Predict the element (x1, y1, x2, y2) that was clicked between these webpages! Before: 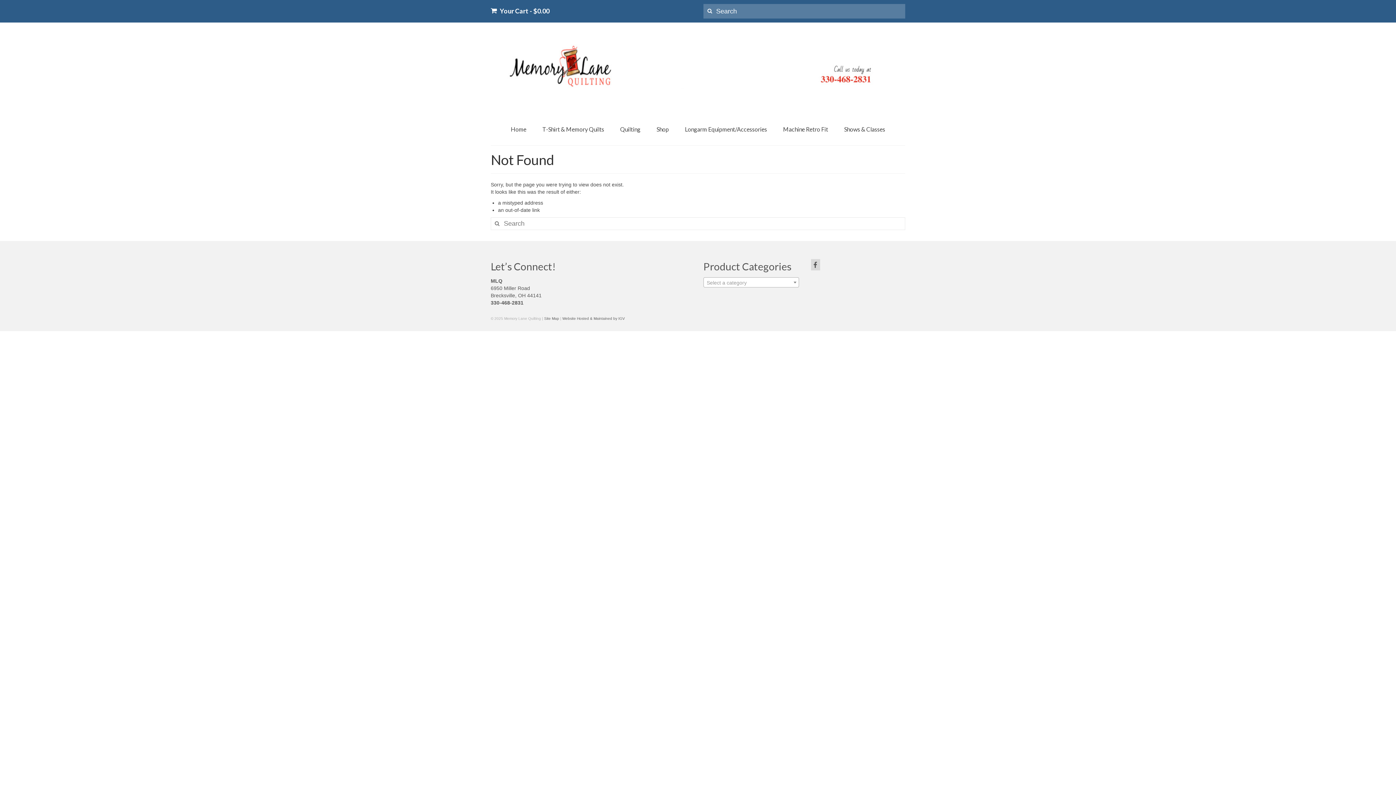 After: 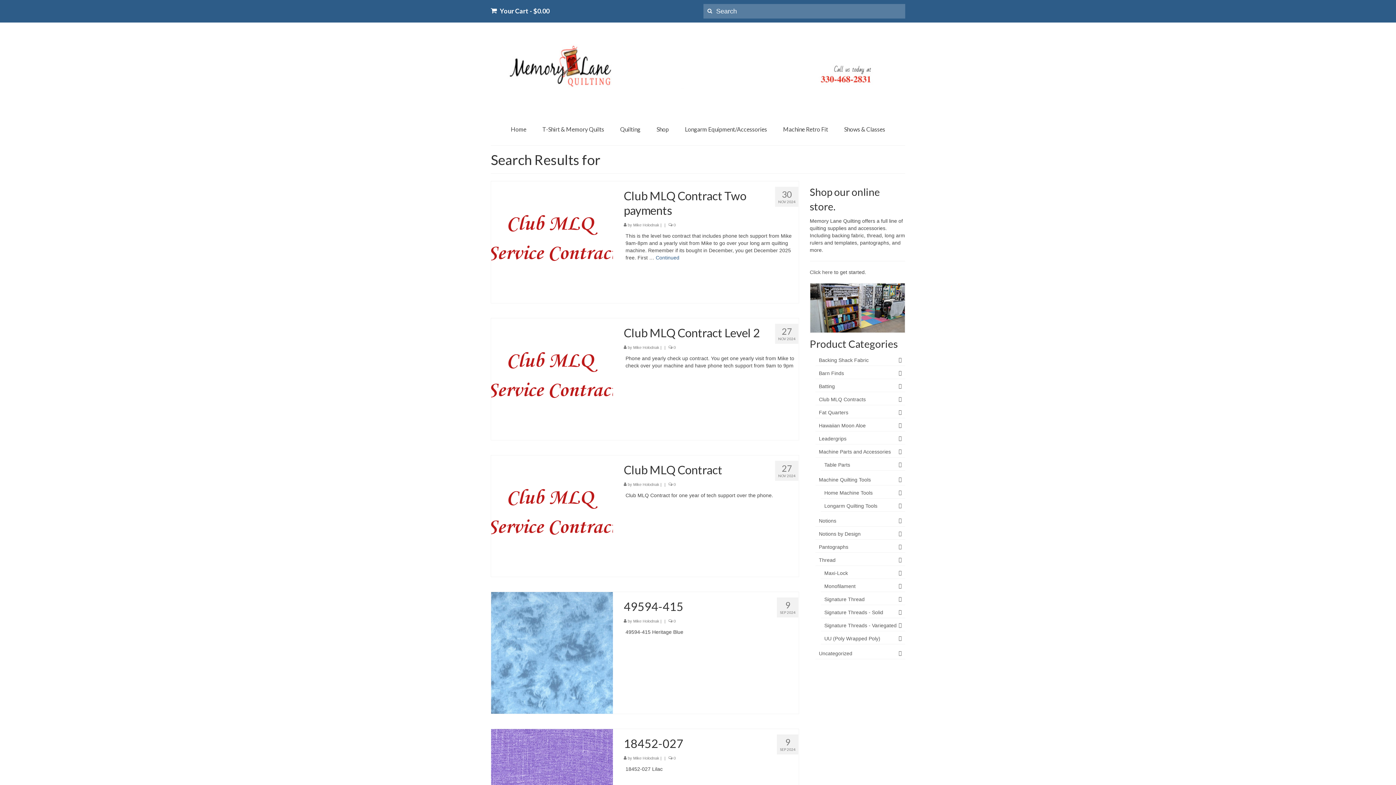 Action: bbox: (490, 217, 501, 230)